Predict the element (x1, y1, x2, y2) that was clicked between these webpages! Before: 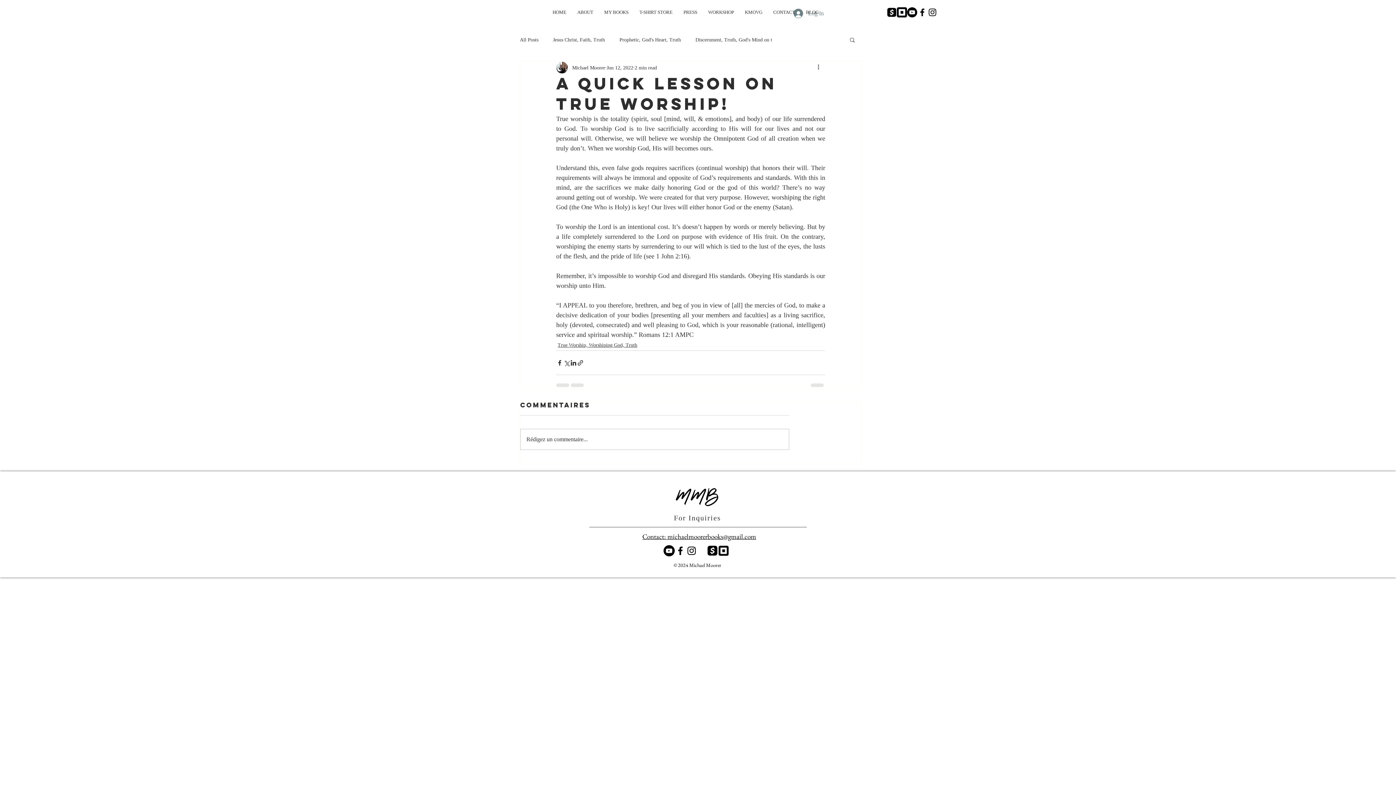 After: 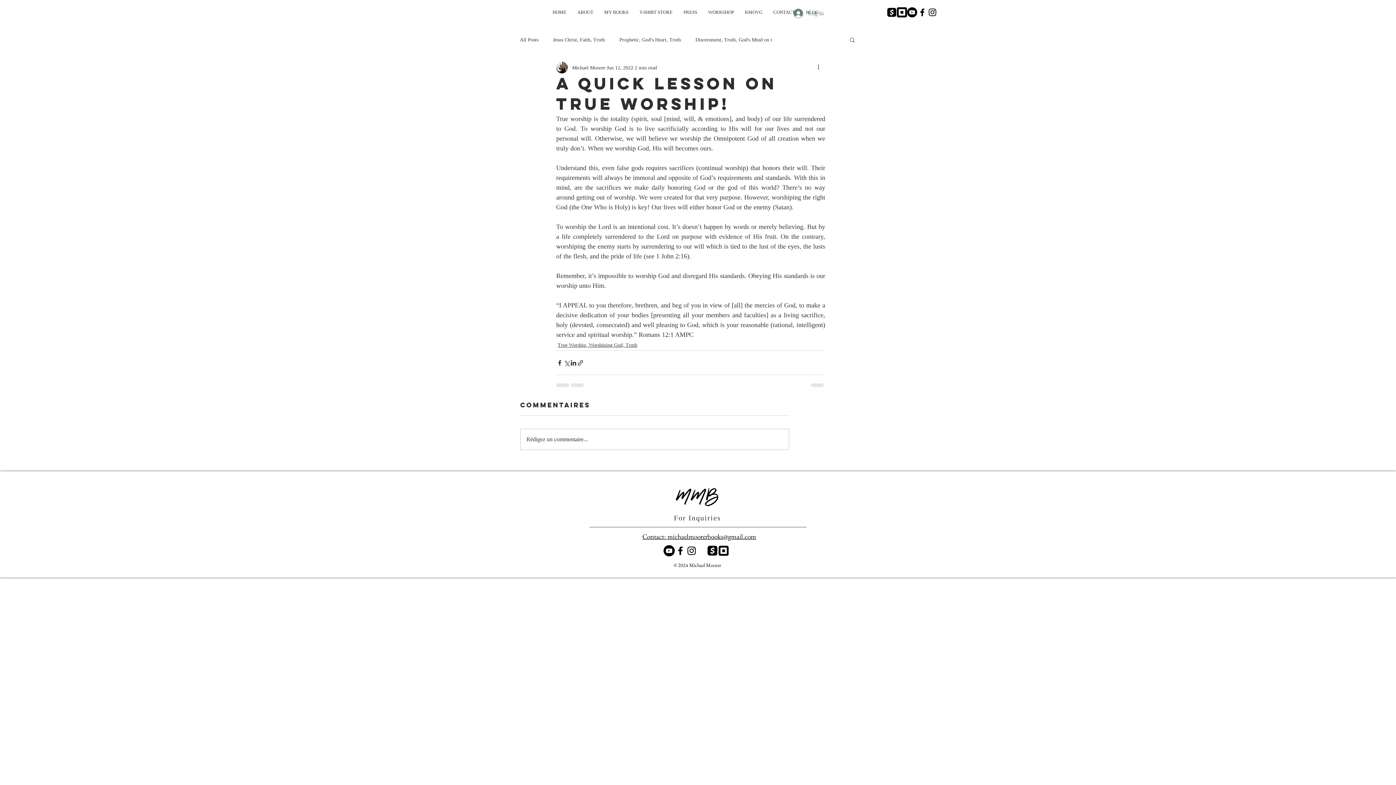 Action: bbox: (686, 545, 697, 556) label: Instagram